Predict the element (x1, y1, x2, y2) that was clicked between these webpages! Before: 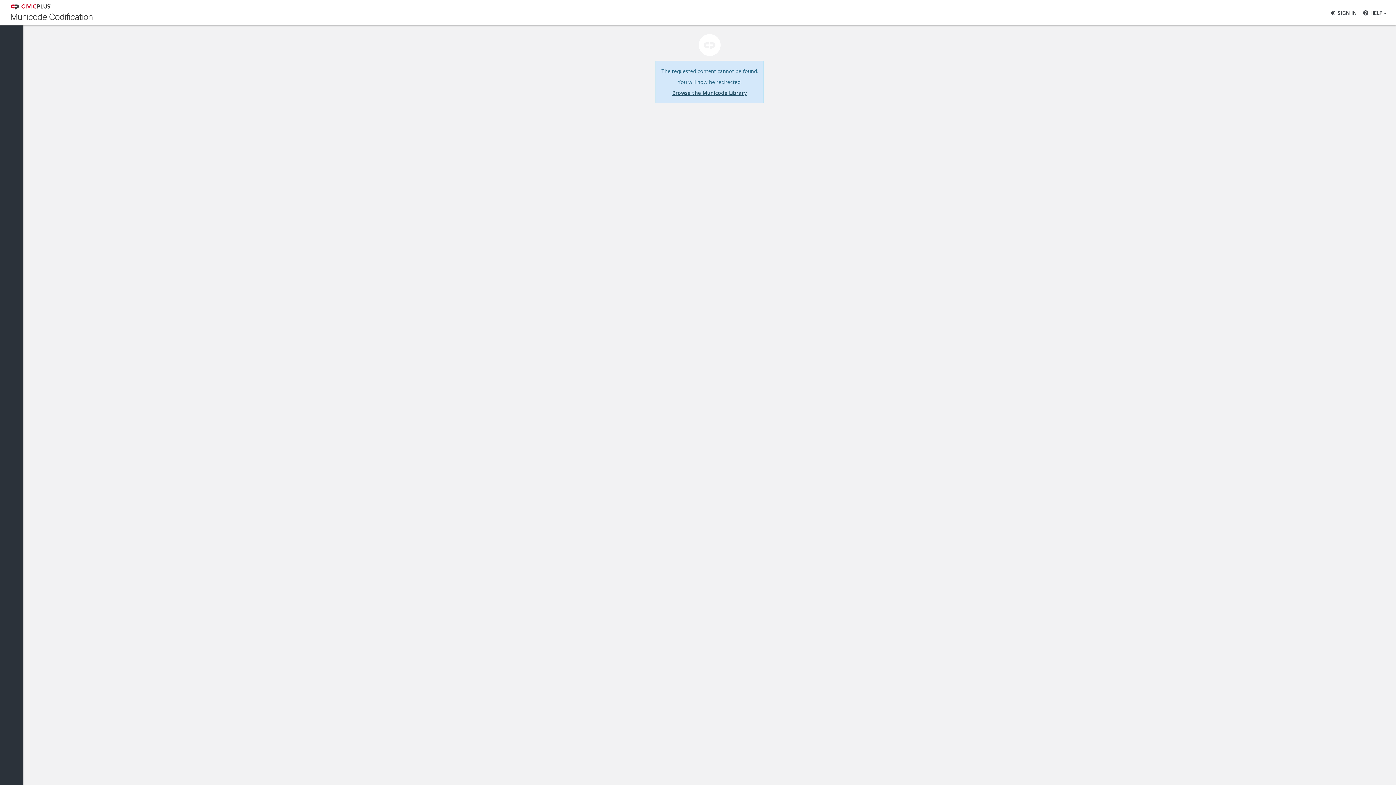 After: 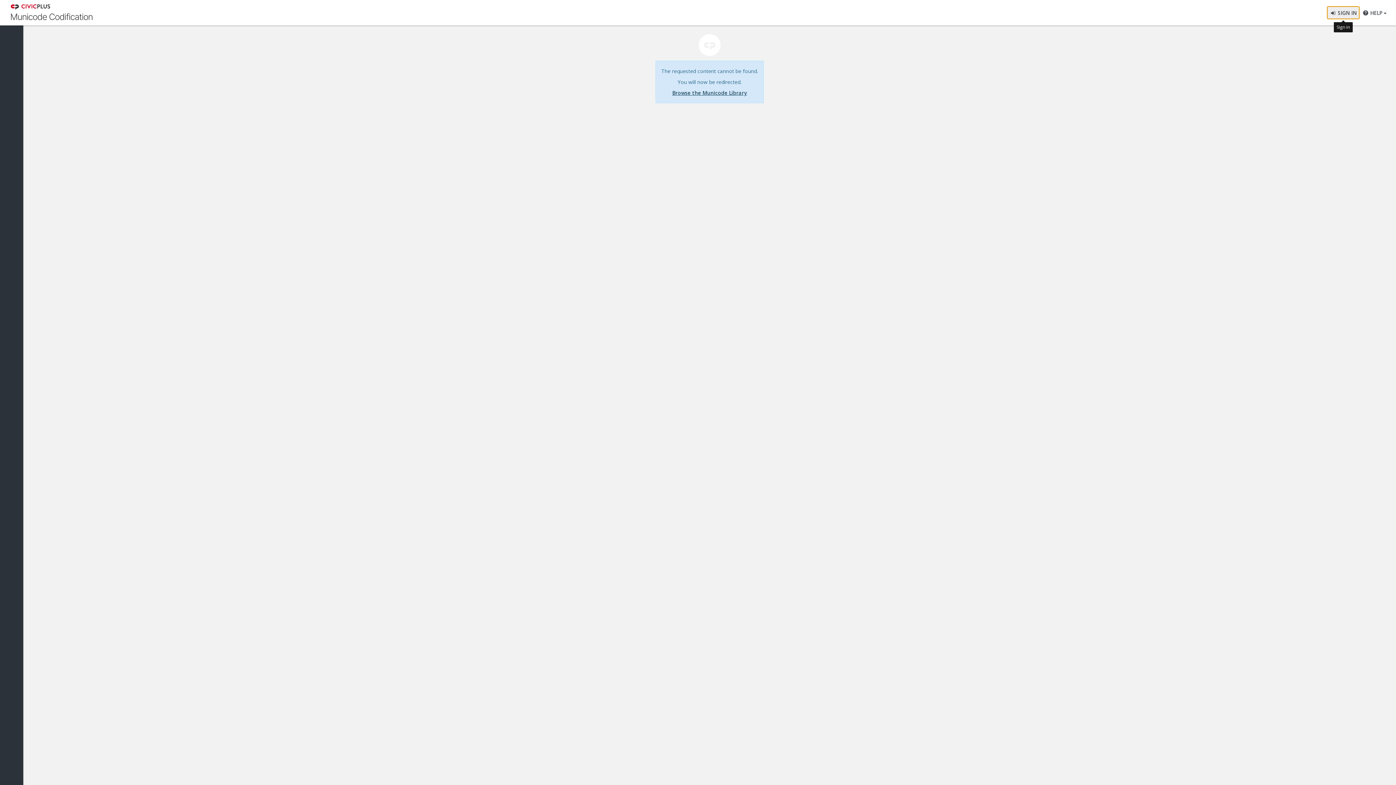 Action: label: Sign in bbox: (1327, 6, 1359, 19)